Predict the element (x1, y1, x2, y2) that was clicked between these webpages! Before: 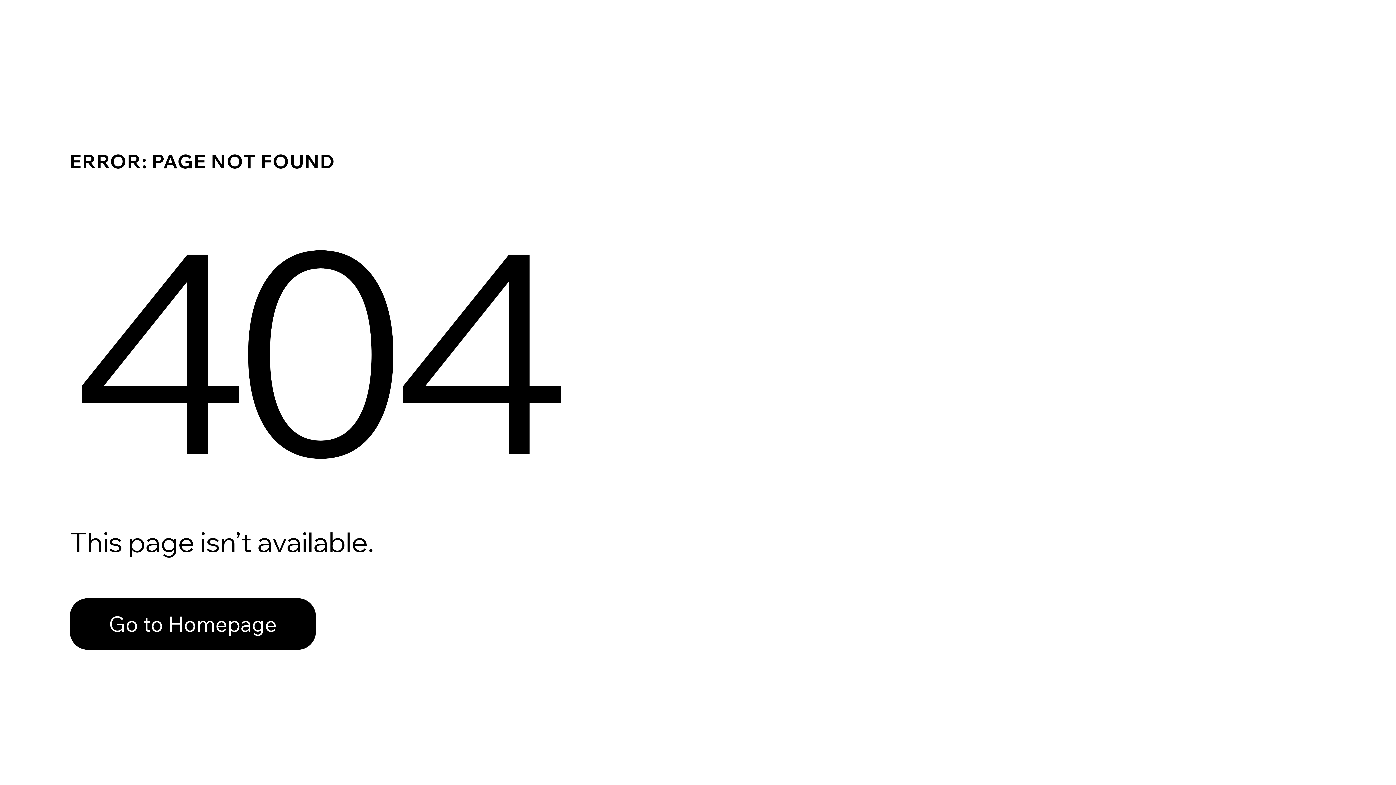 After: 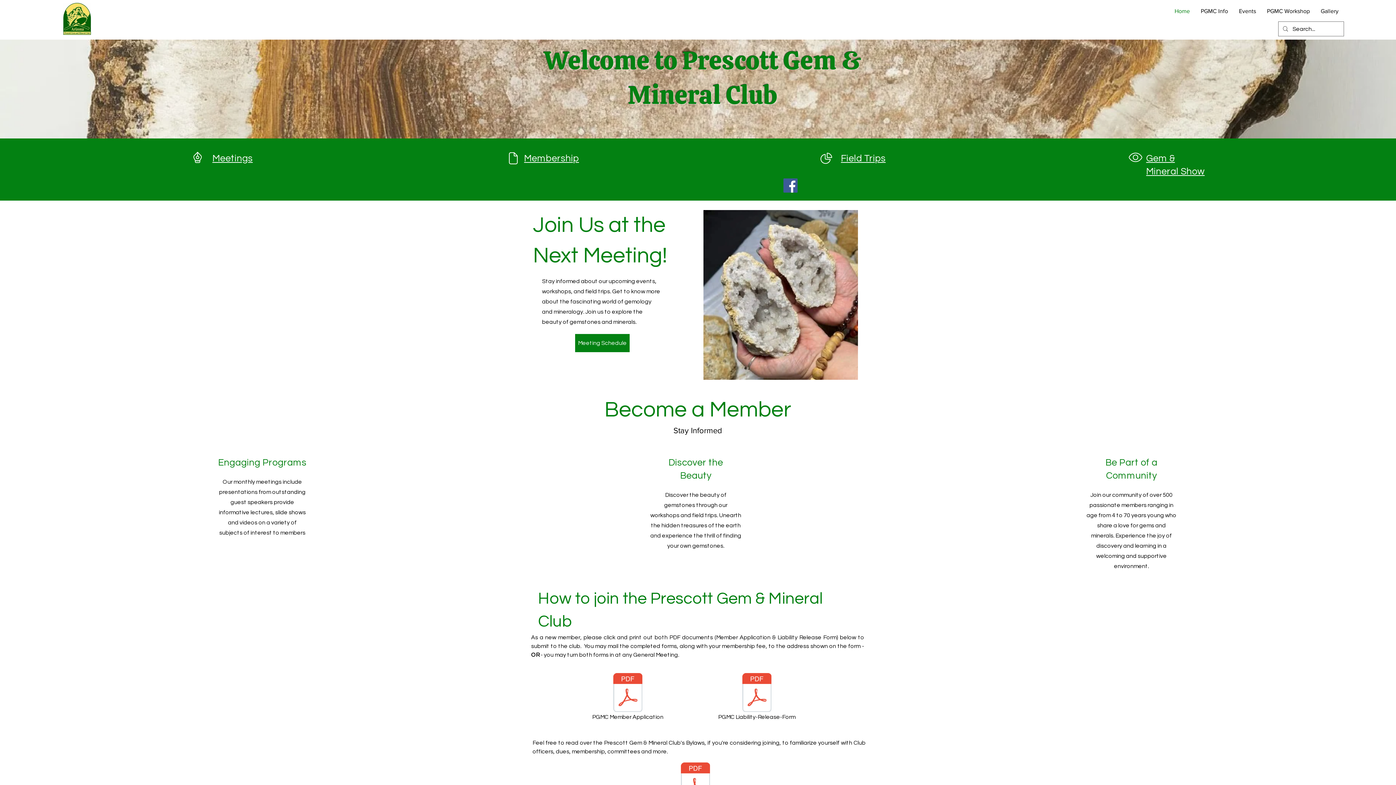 Action: bbox: (69, 582, 768, 659) label: Go to Homepage